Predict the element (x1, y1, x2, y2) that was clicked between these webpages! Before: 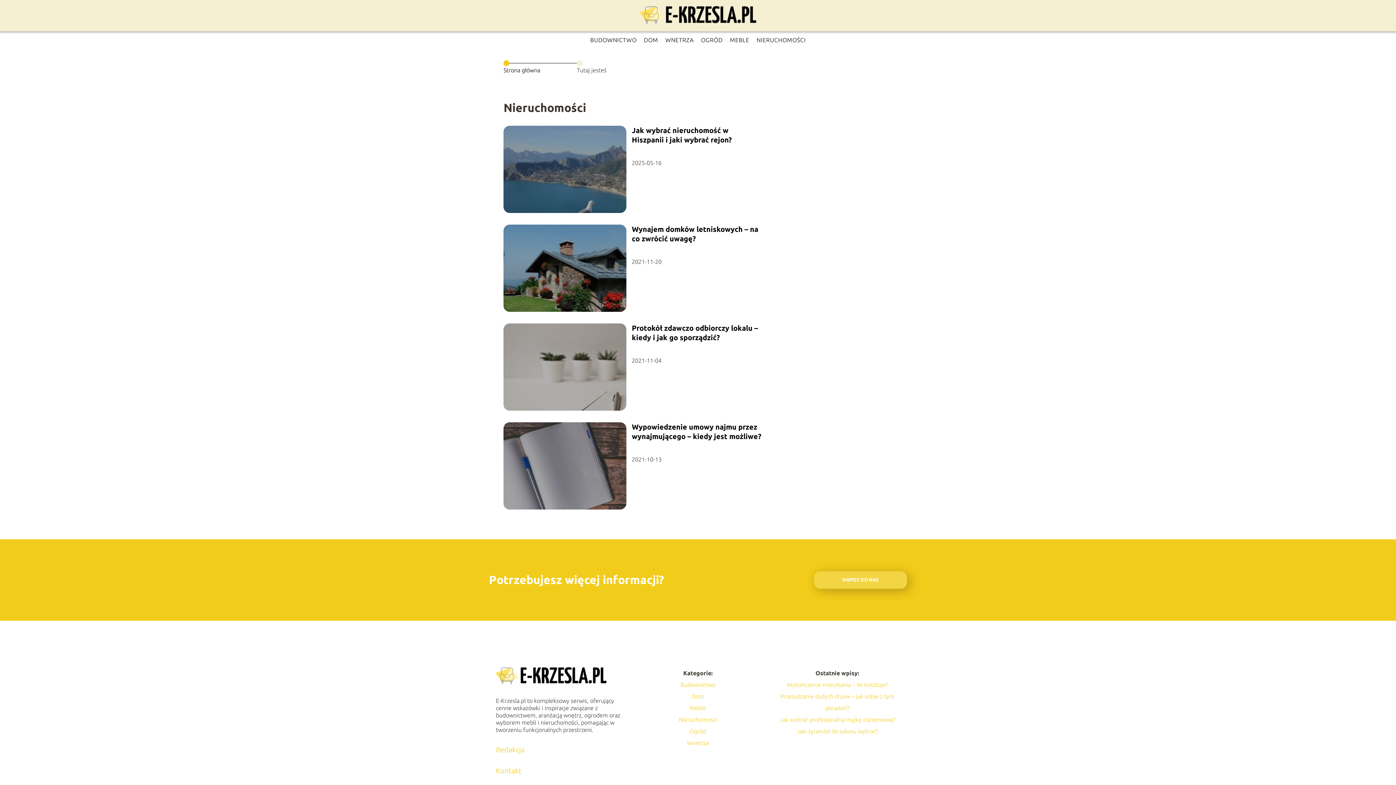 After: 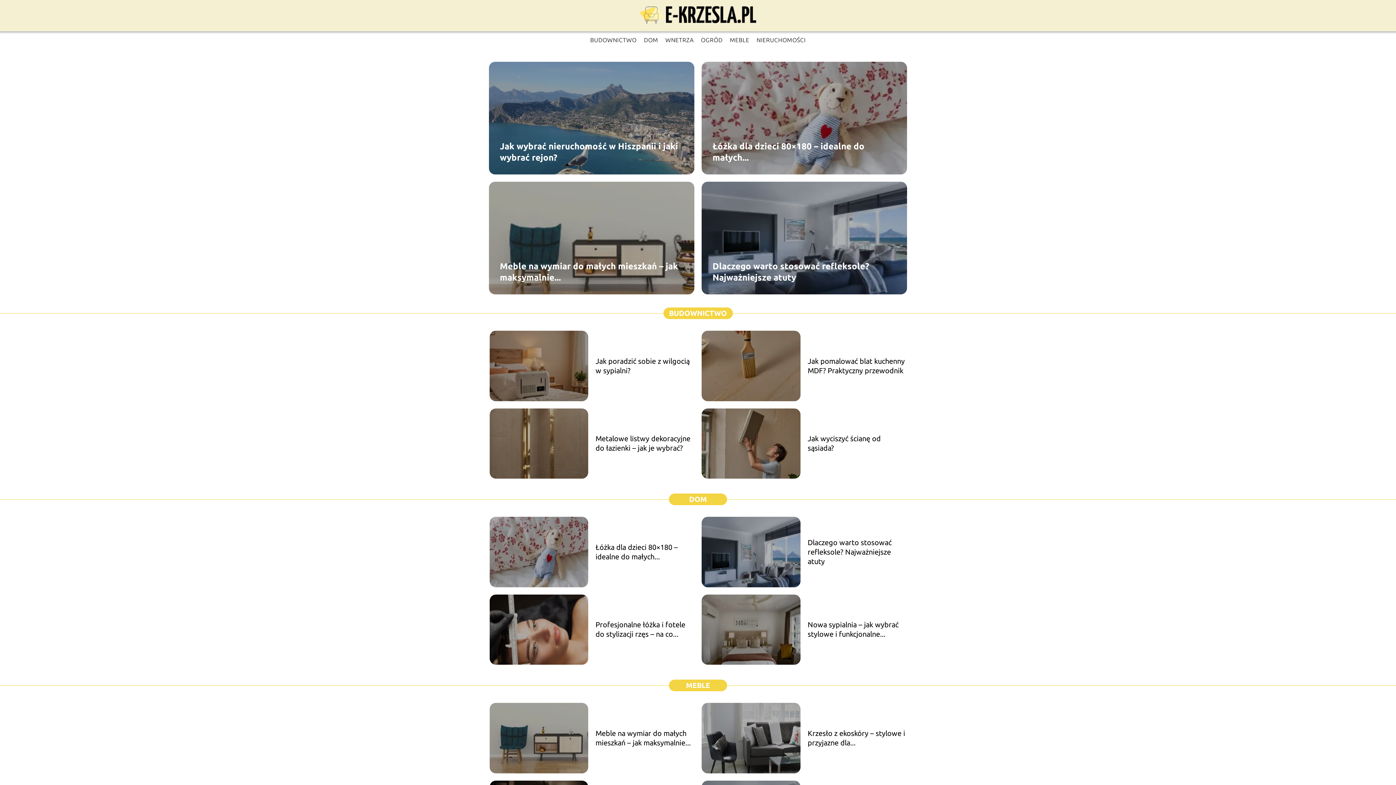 Action: bbox: (496, 667, 612, 697)